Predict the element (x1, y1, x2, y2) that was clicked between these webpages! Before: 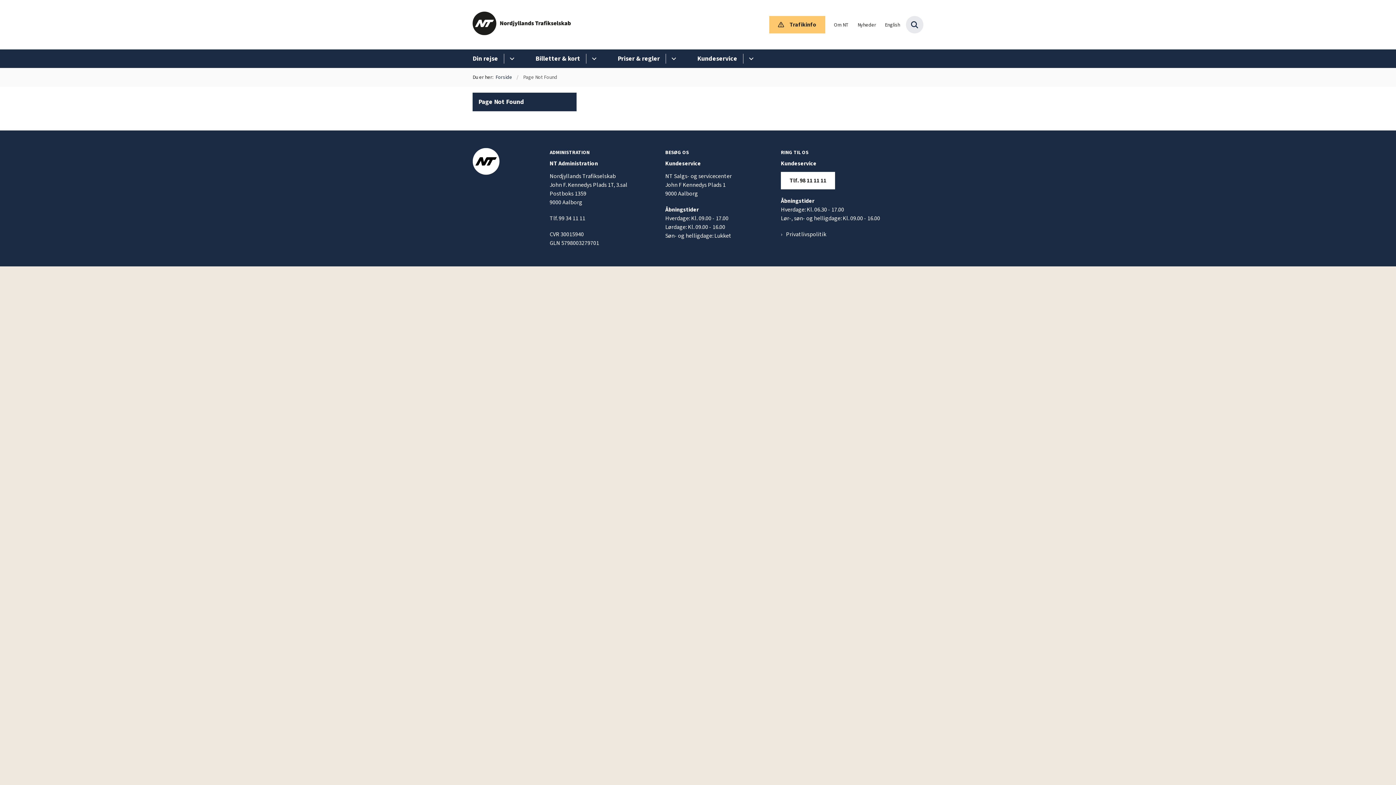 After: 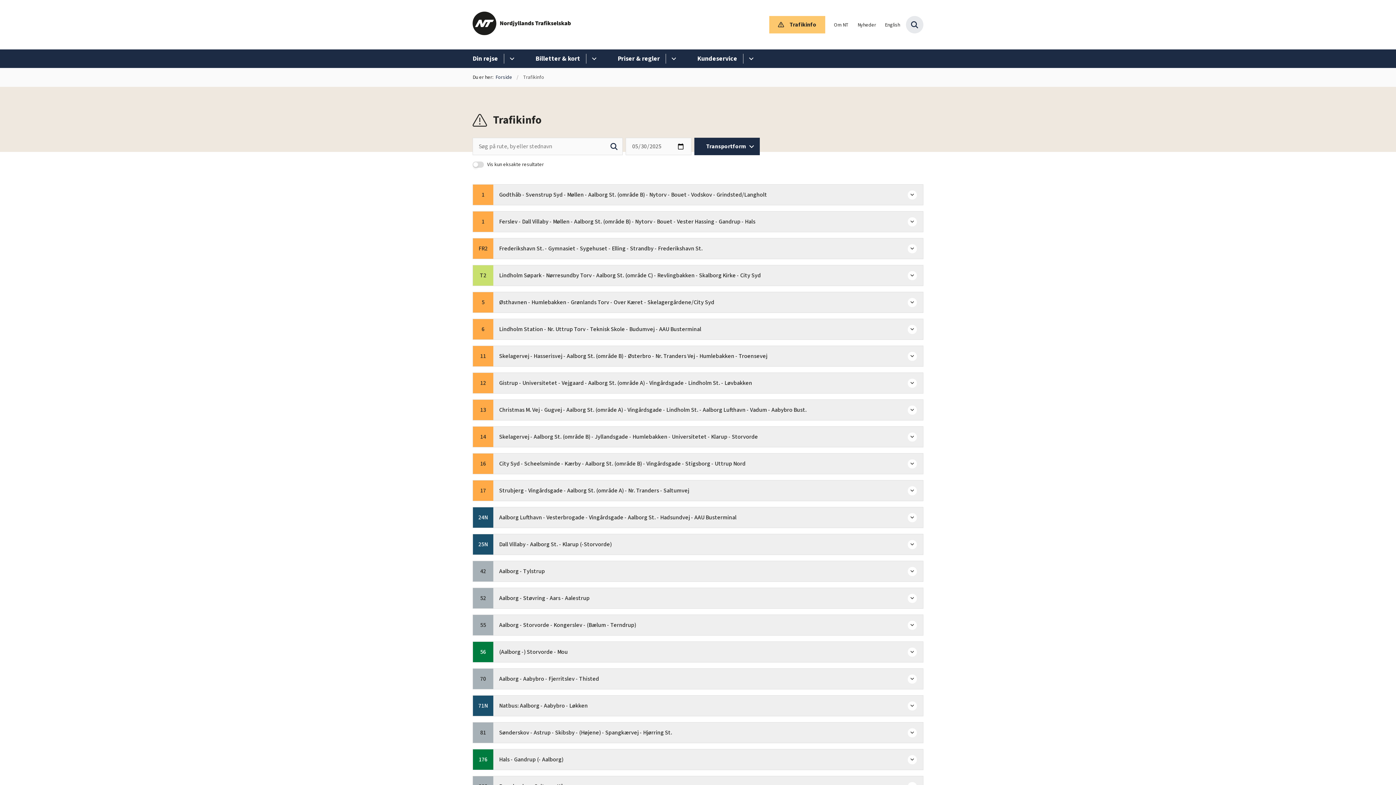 Action: label: Trafikinfo bbox: (769, 16, 825, 33)